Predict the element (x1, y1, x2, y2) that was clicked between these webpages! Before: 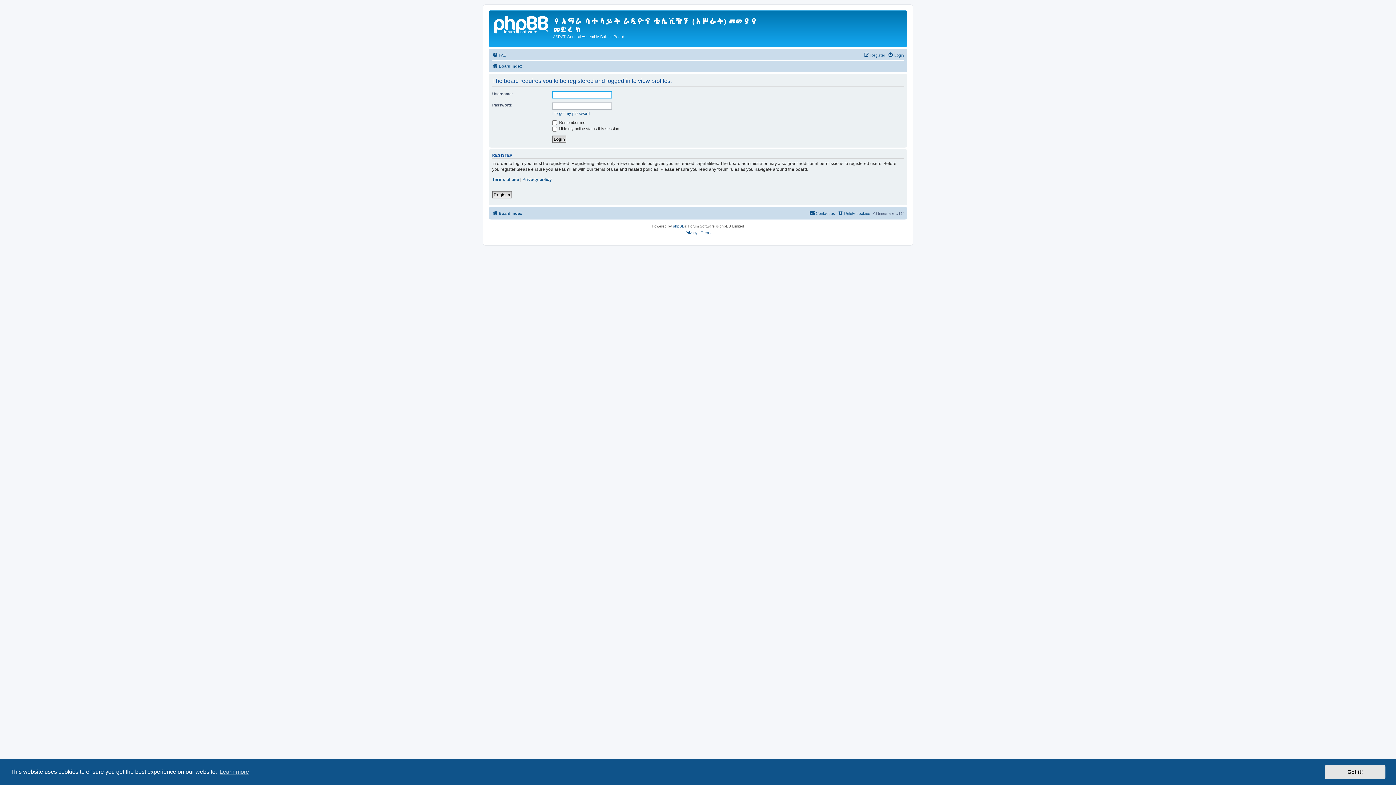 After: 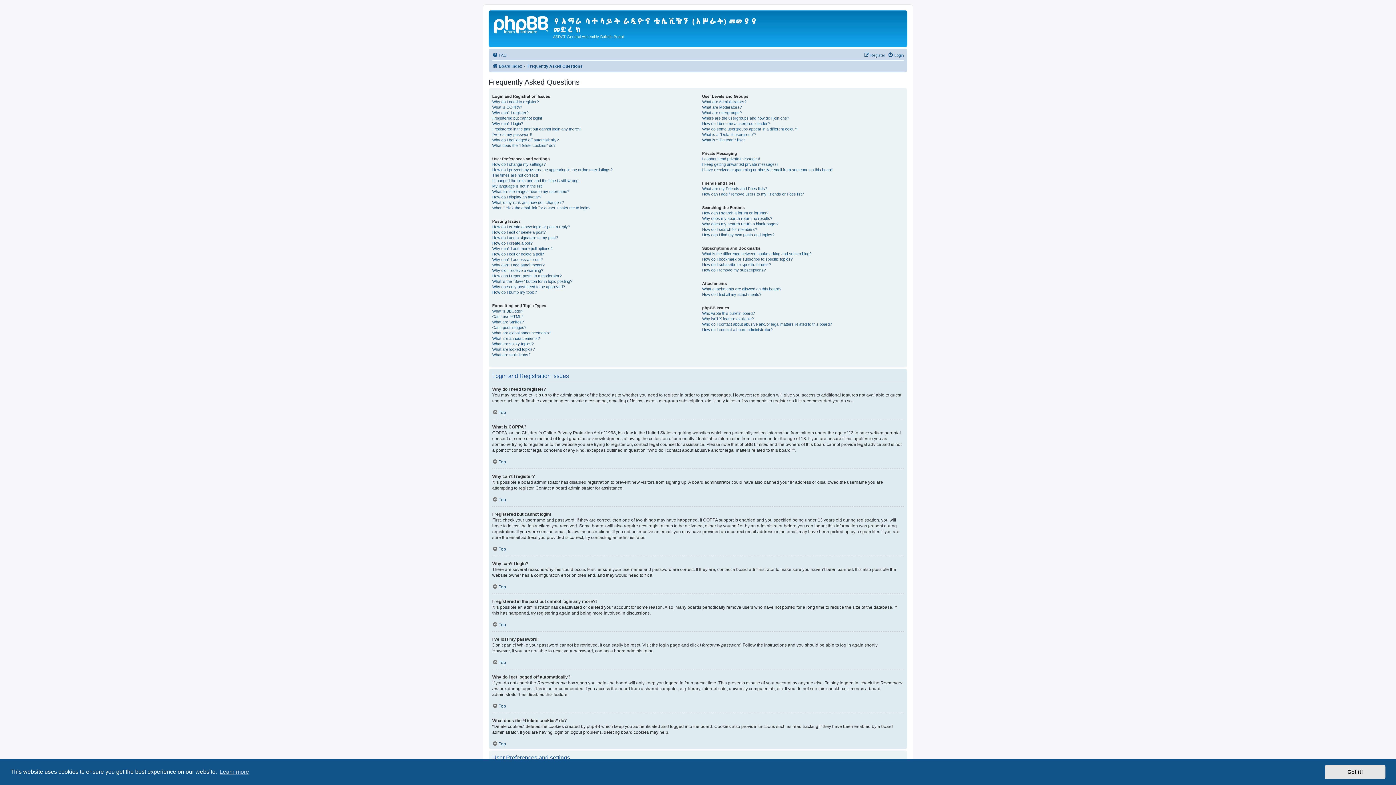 Action: label: FAQ bbox: (492, 50, 506, 59)